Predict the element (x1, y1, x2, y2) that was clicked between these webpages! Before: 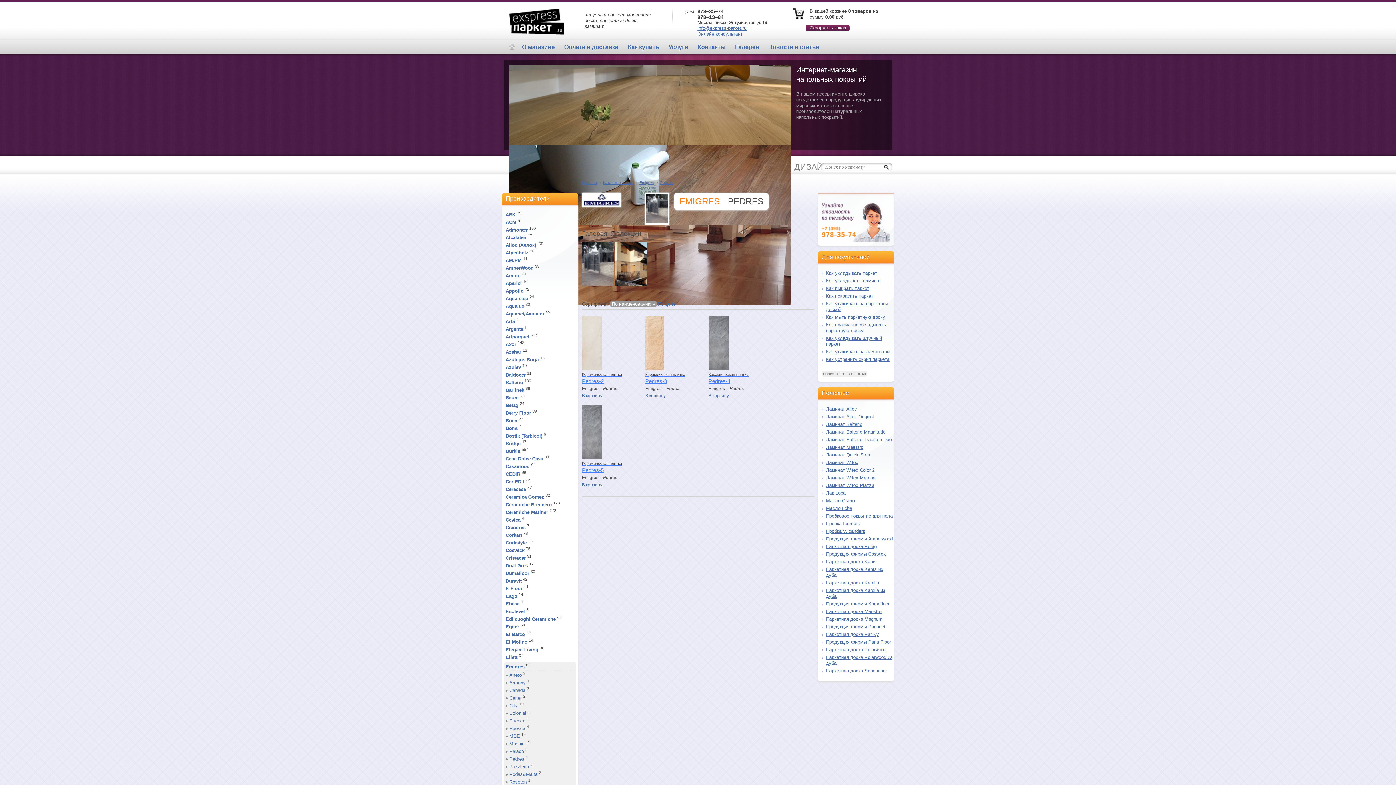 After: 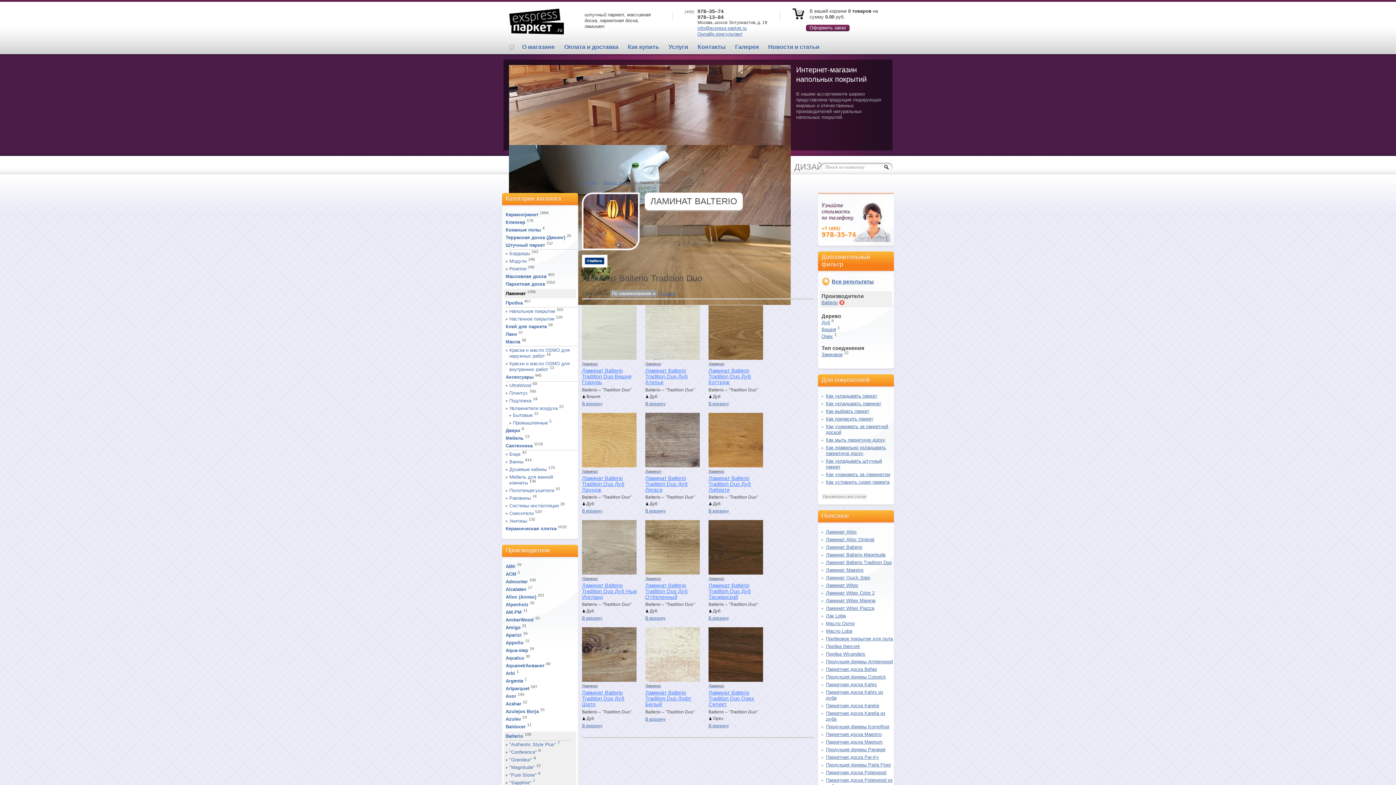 Action: bbox: (826, 437, 892, 442) label: Ламинат Balterio Tradition Duo